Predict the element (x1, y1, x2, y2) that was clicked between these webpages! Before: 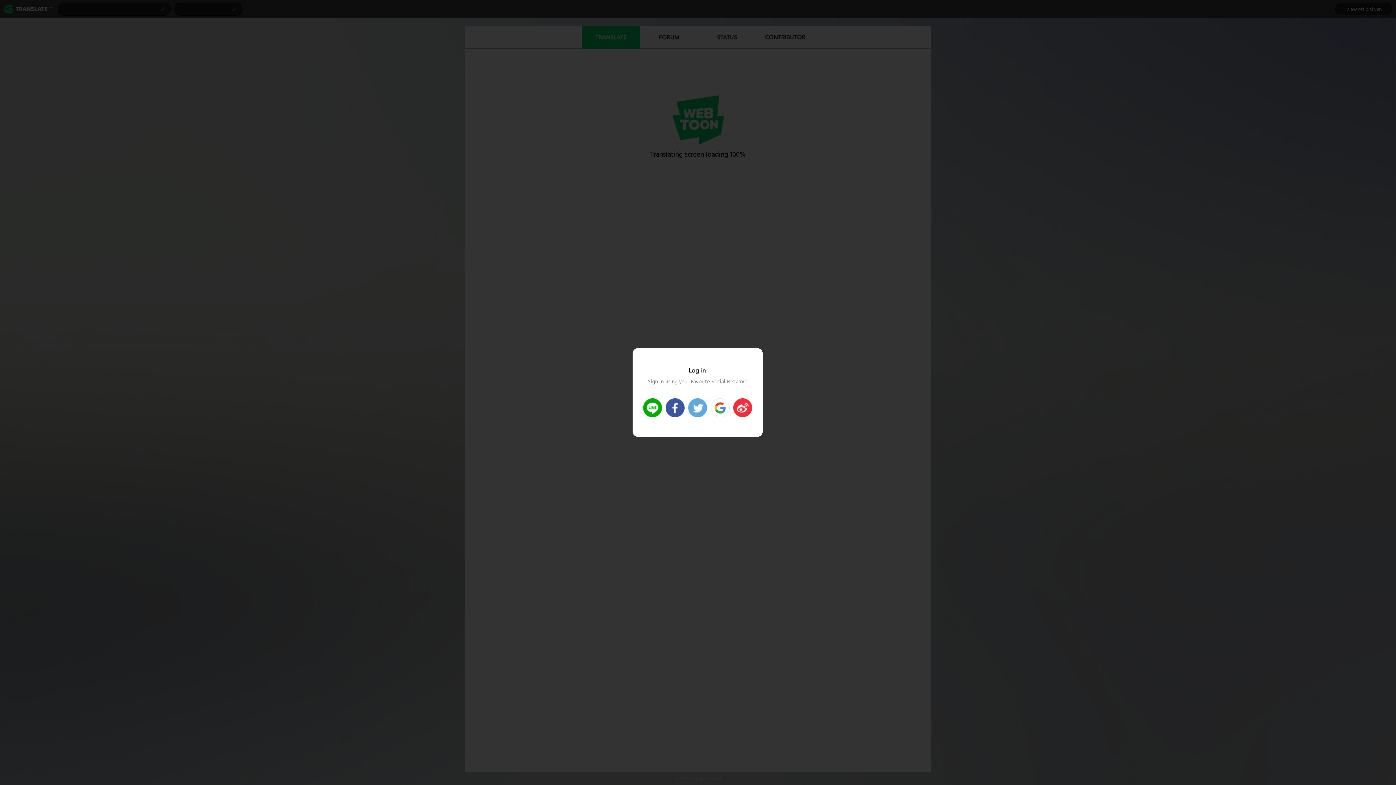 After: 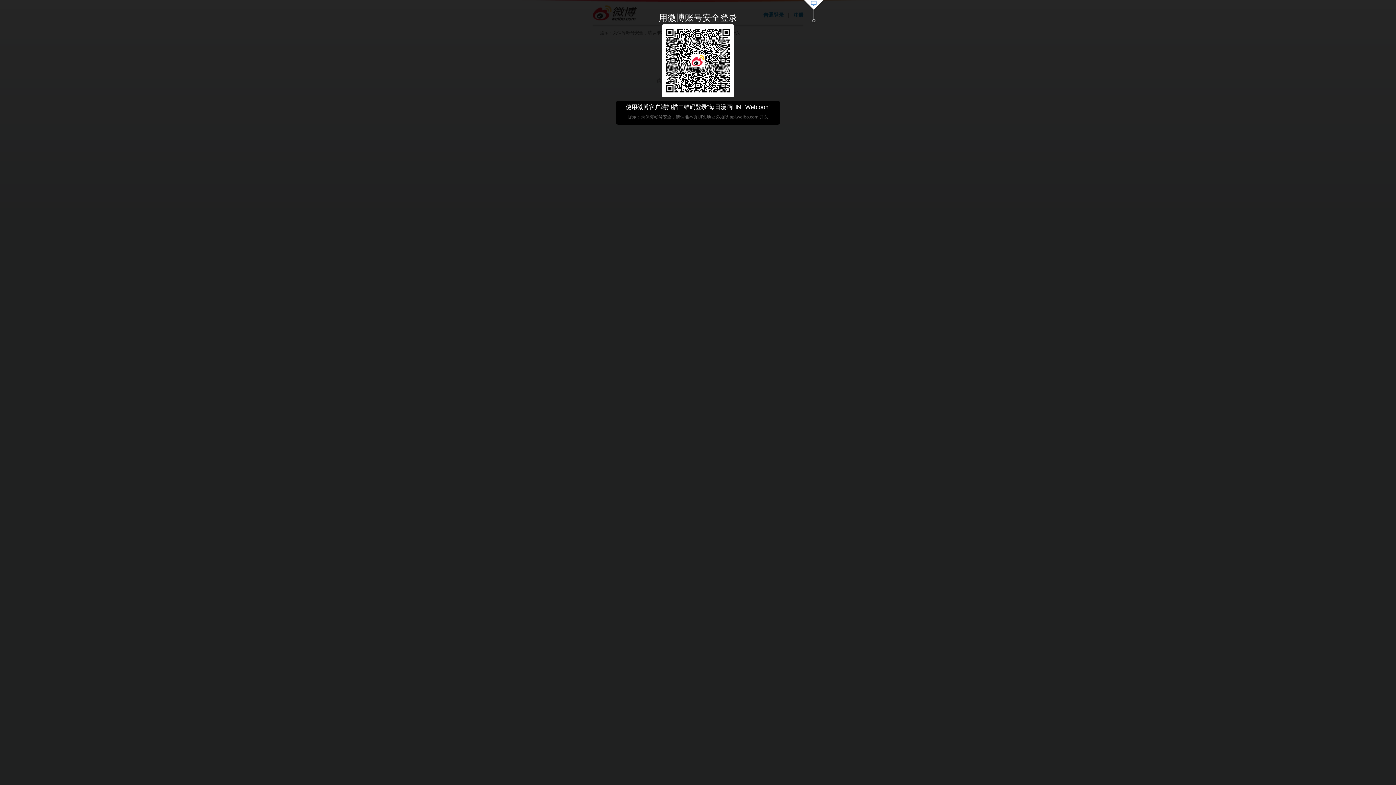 Action: bbox: (733, 398, 752, 417) label: >Login Weibo